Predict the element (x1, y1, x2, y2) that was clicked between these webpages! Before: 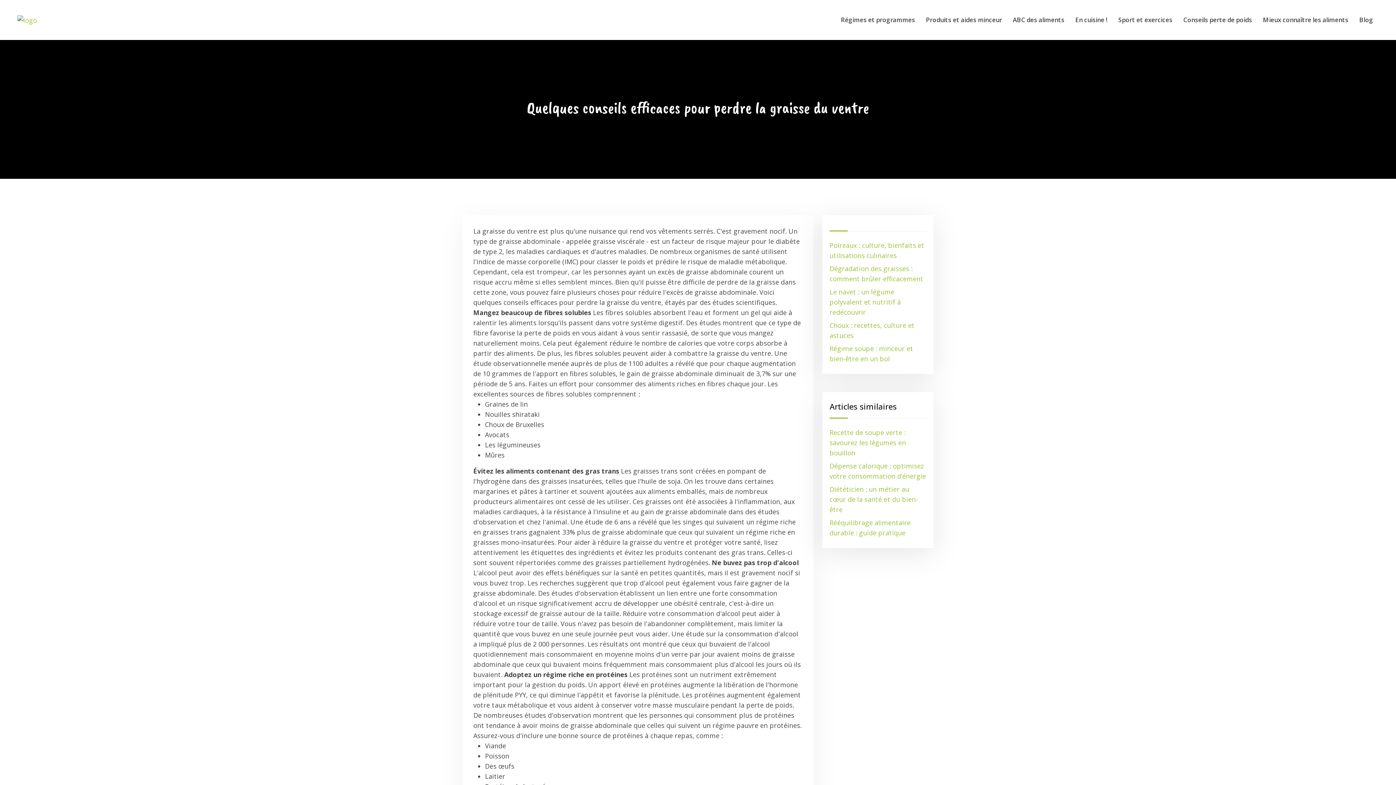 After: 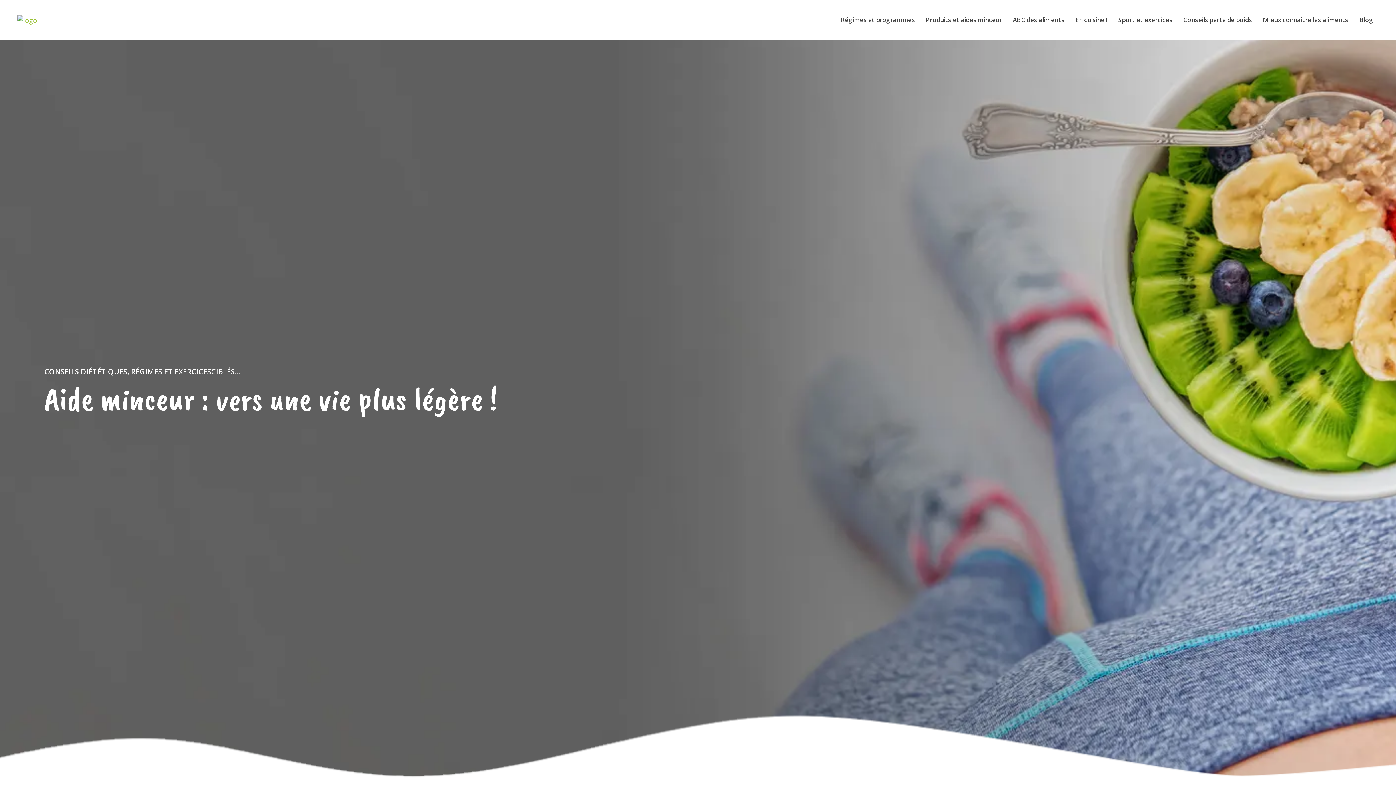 Action: bbox: (17, 14, 37, 25)